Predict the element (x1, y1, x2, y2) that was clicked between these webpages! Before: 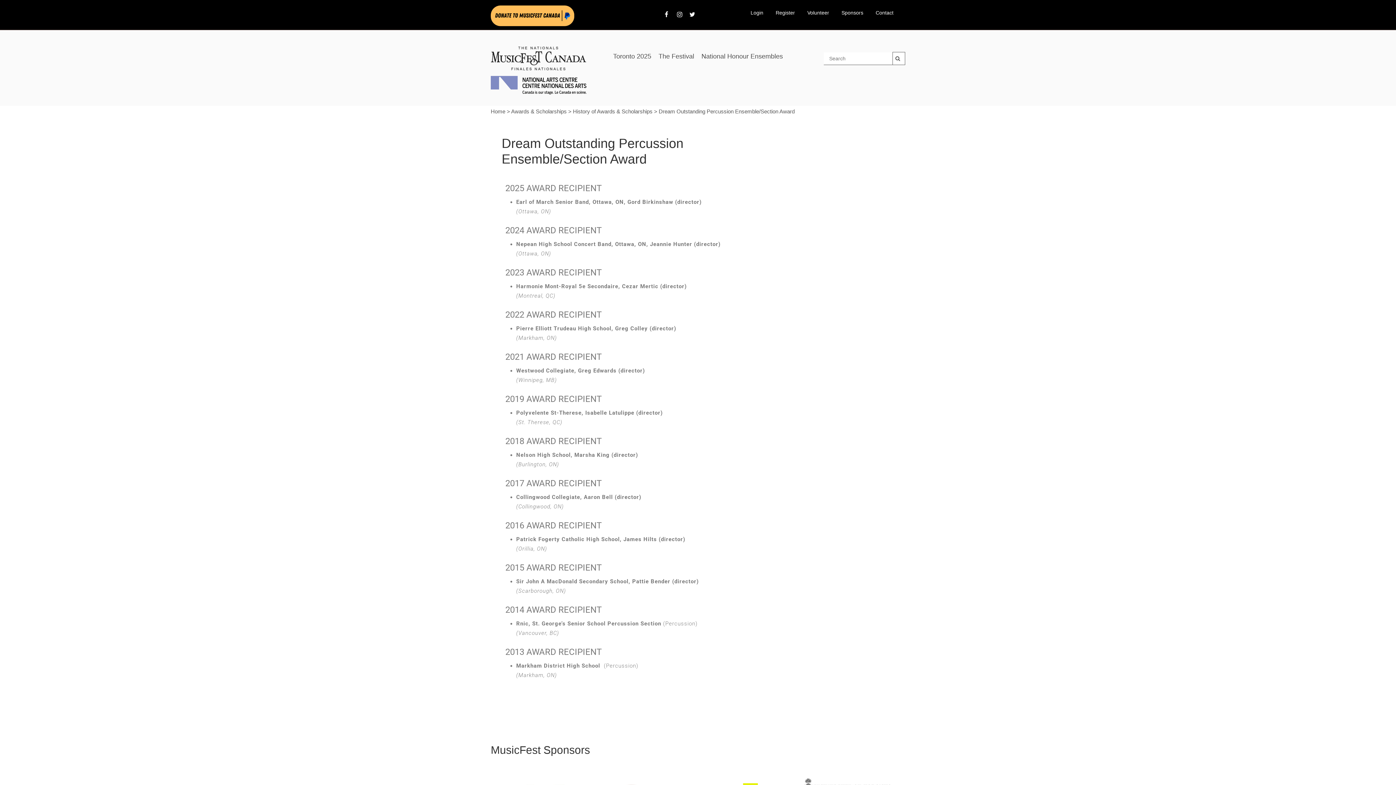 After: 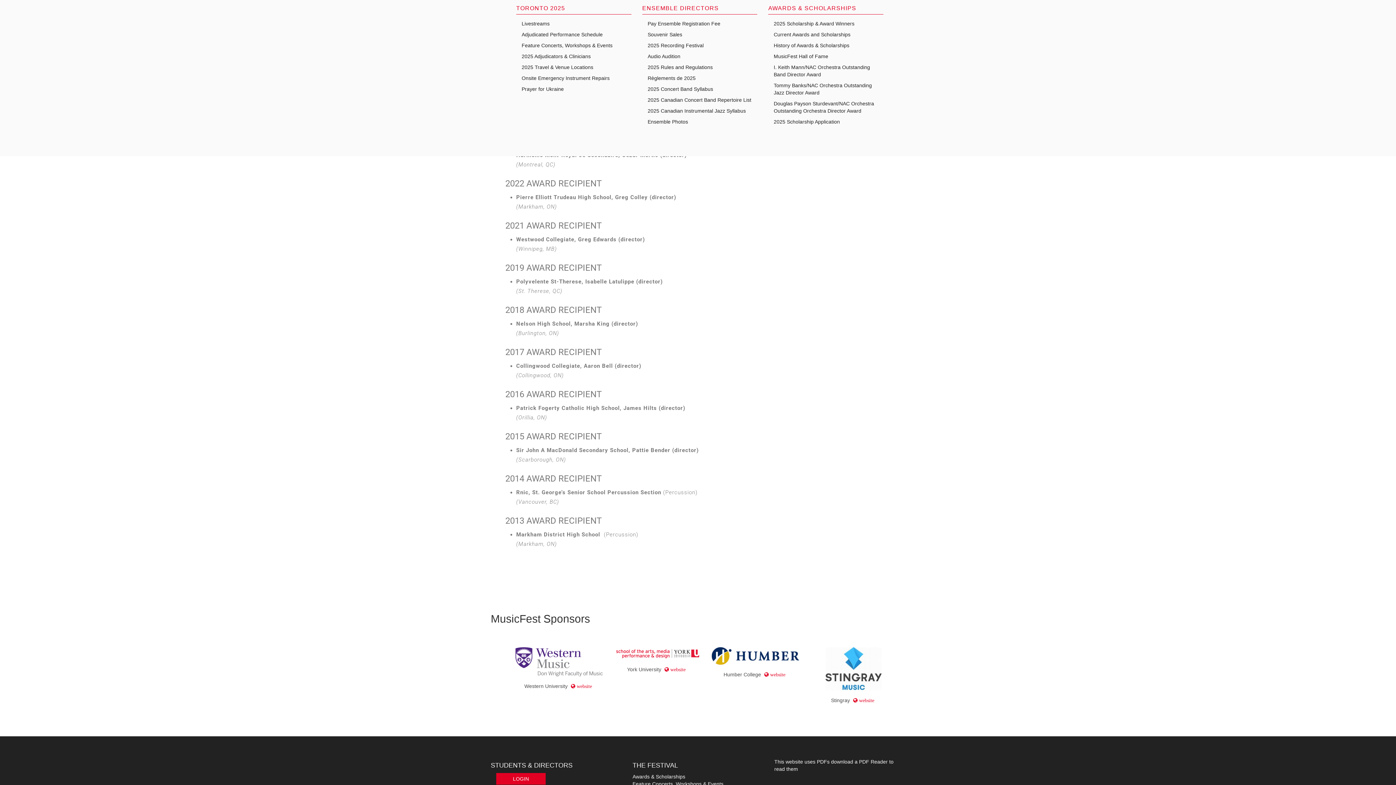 Action: bbox: (610, 47, 654, 65) label: Toronto 2025